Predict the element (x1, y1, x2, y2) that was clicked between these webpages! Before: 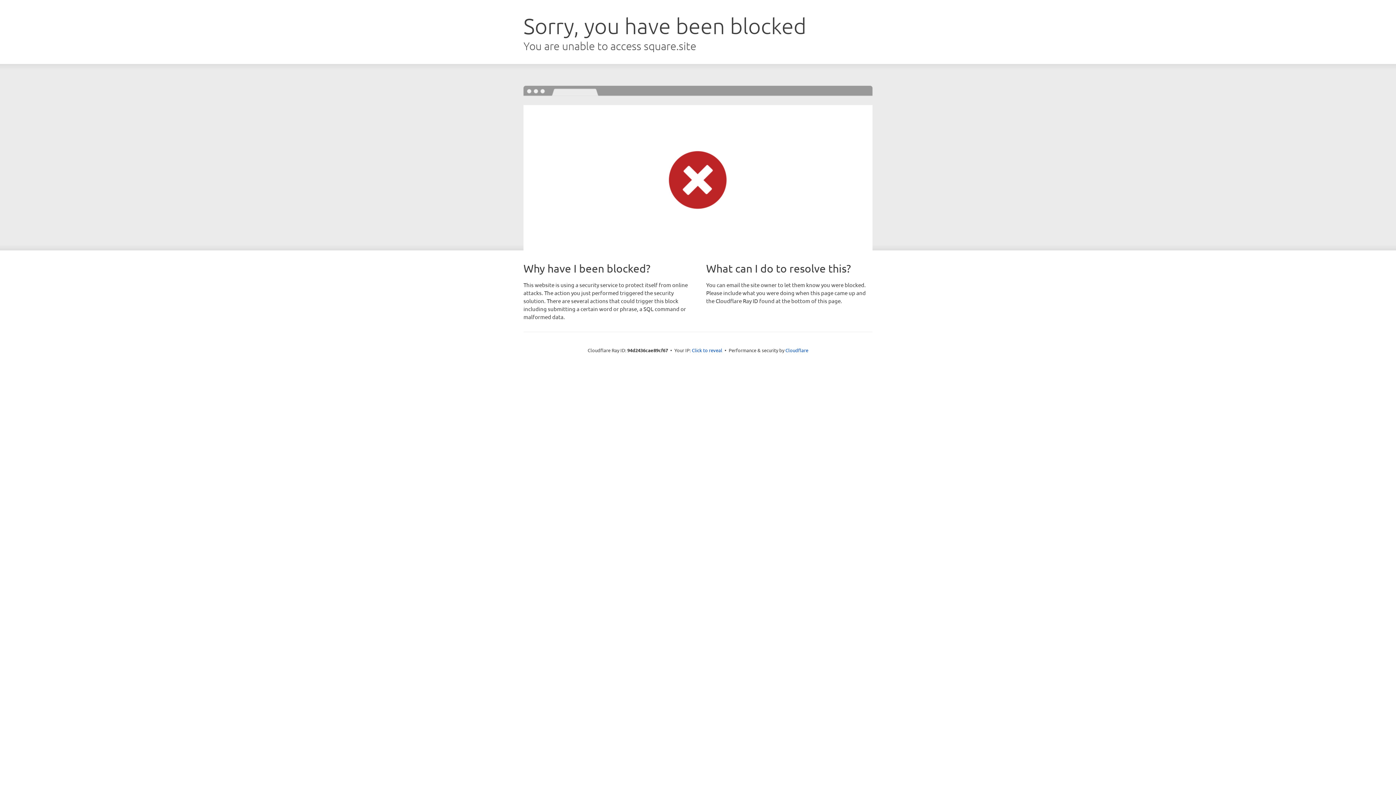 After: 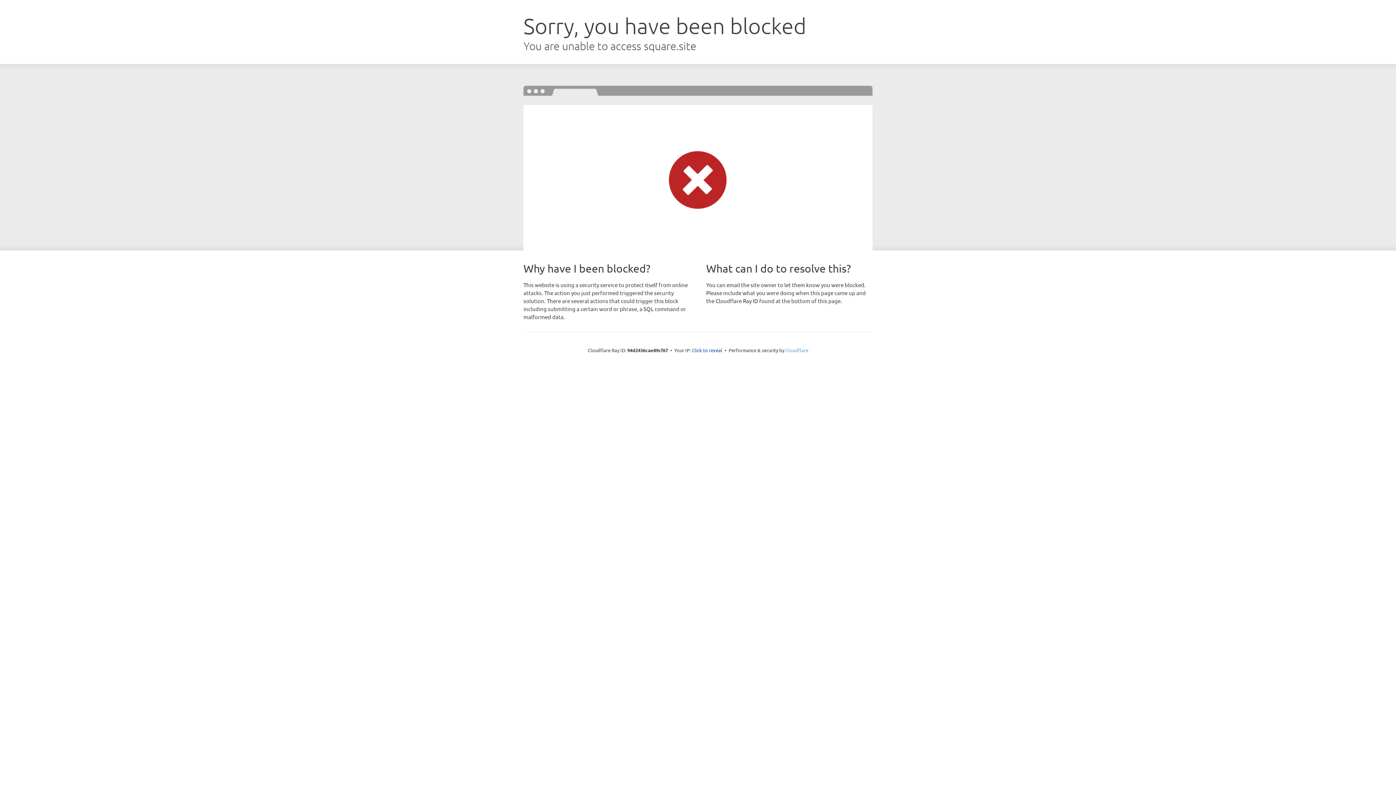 Action: label: Cloudflare bbox: (785, 347, 808, 353)